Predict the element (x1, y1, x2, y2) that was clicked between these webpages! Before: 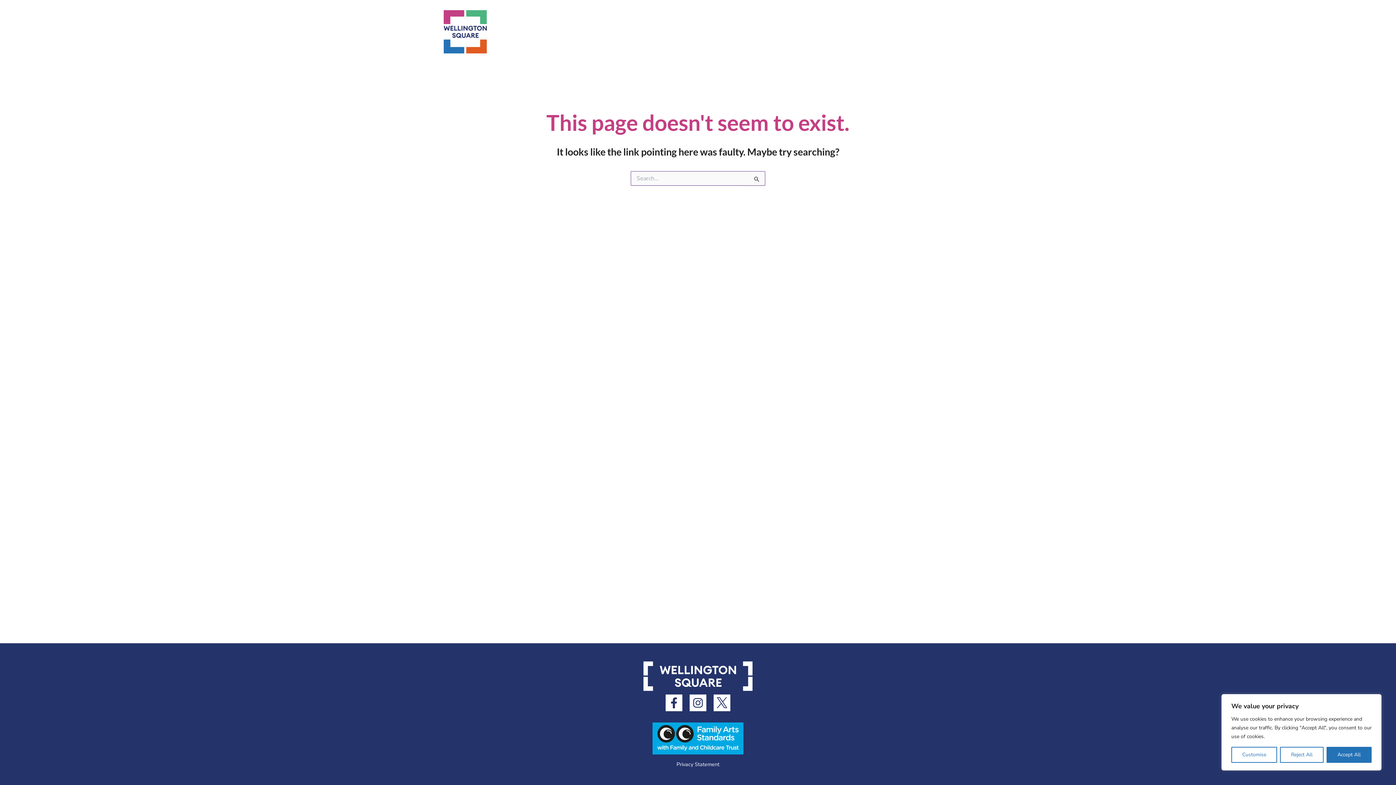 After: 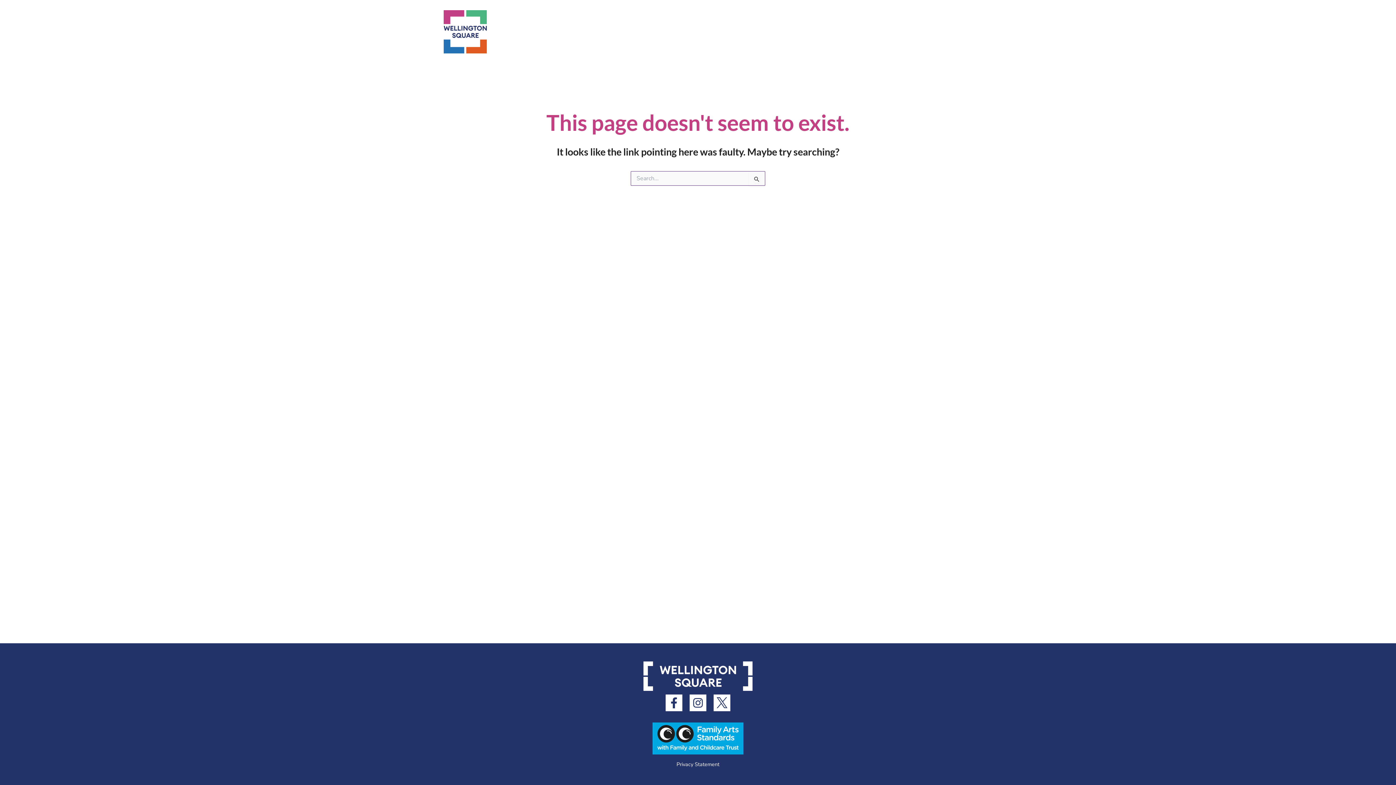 Action: bbox: (1280, 747, 1323, 763) label: Reject All